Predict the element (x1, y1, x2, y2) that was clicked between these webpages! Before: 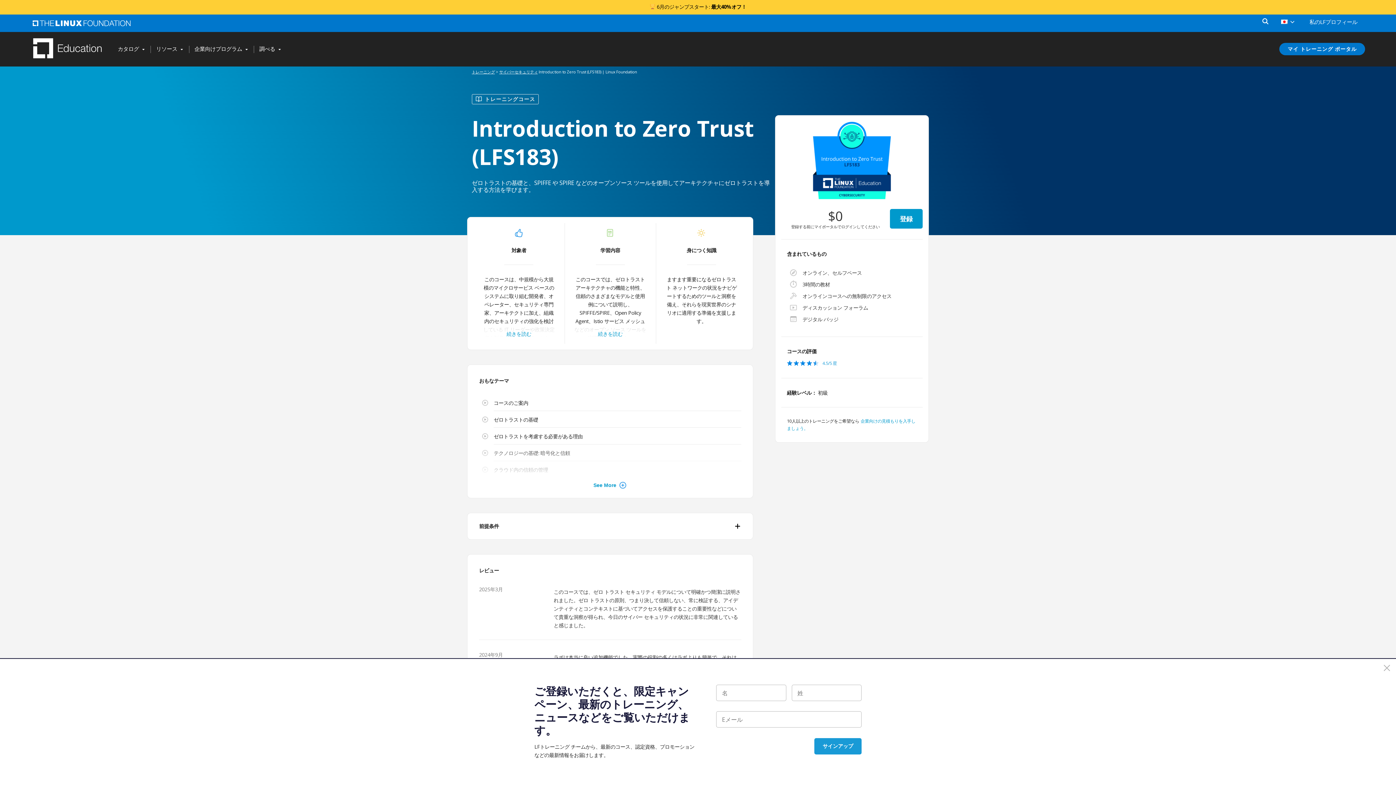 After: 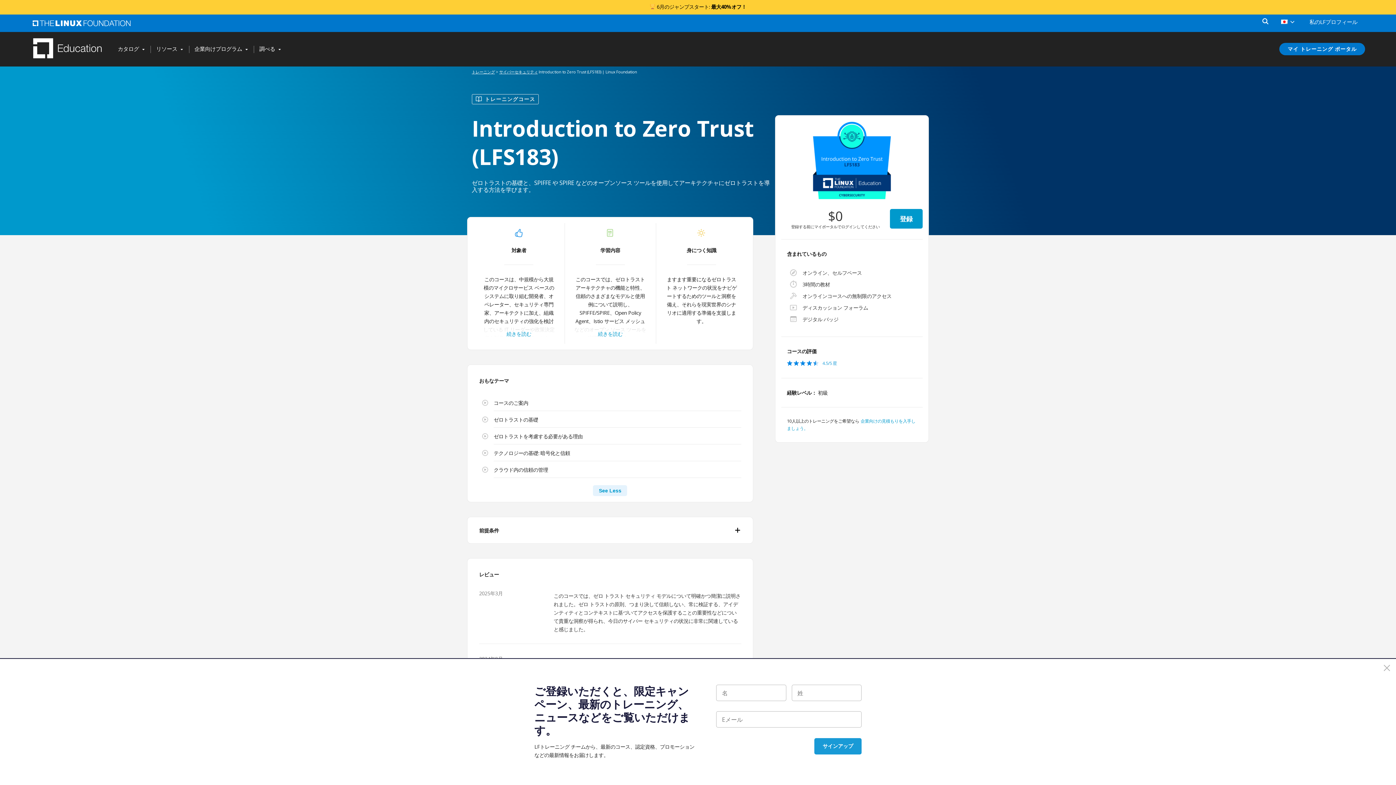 Action: bbox: (587, 478, 632, 492)